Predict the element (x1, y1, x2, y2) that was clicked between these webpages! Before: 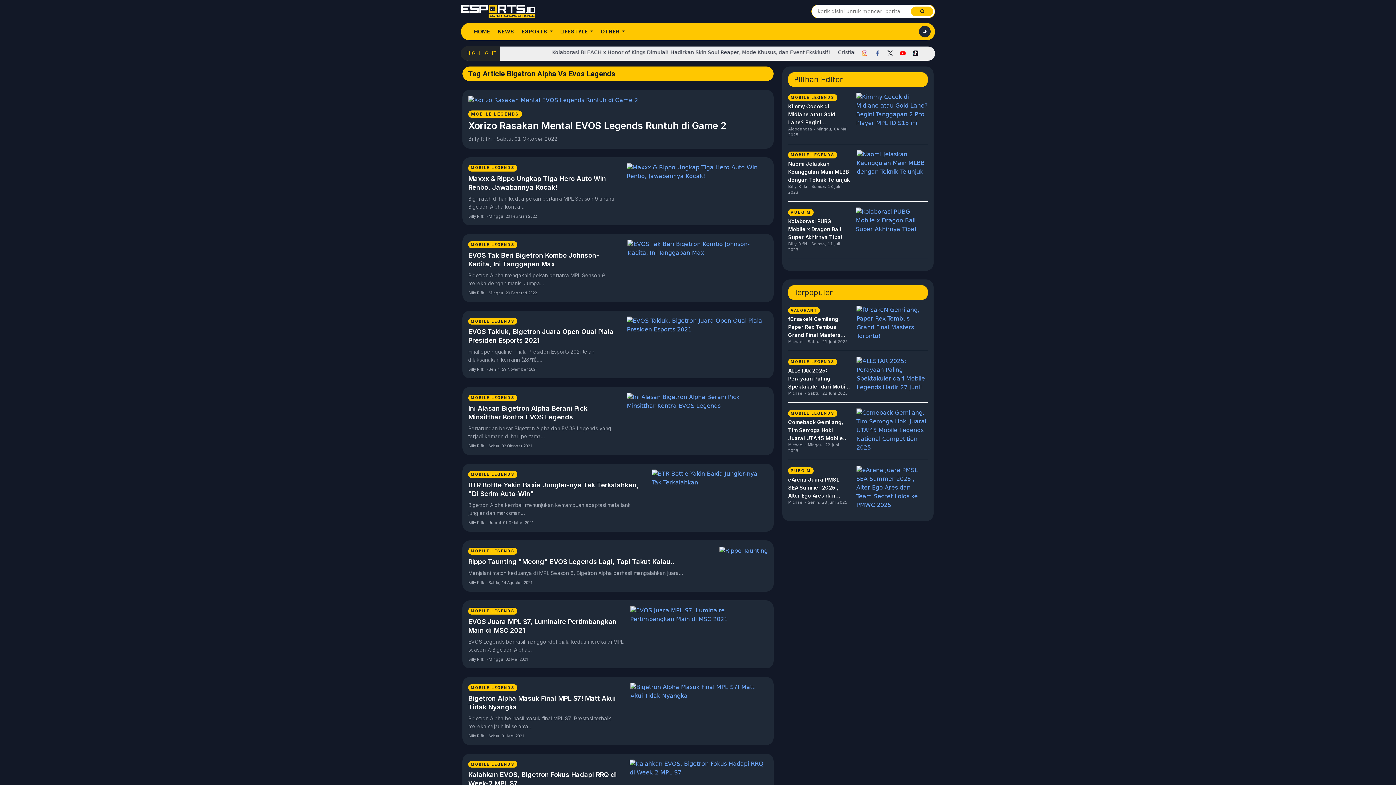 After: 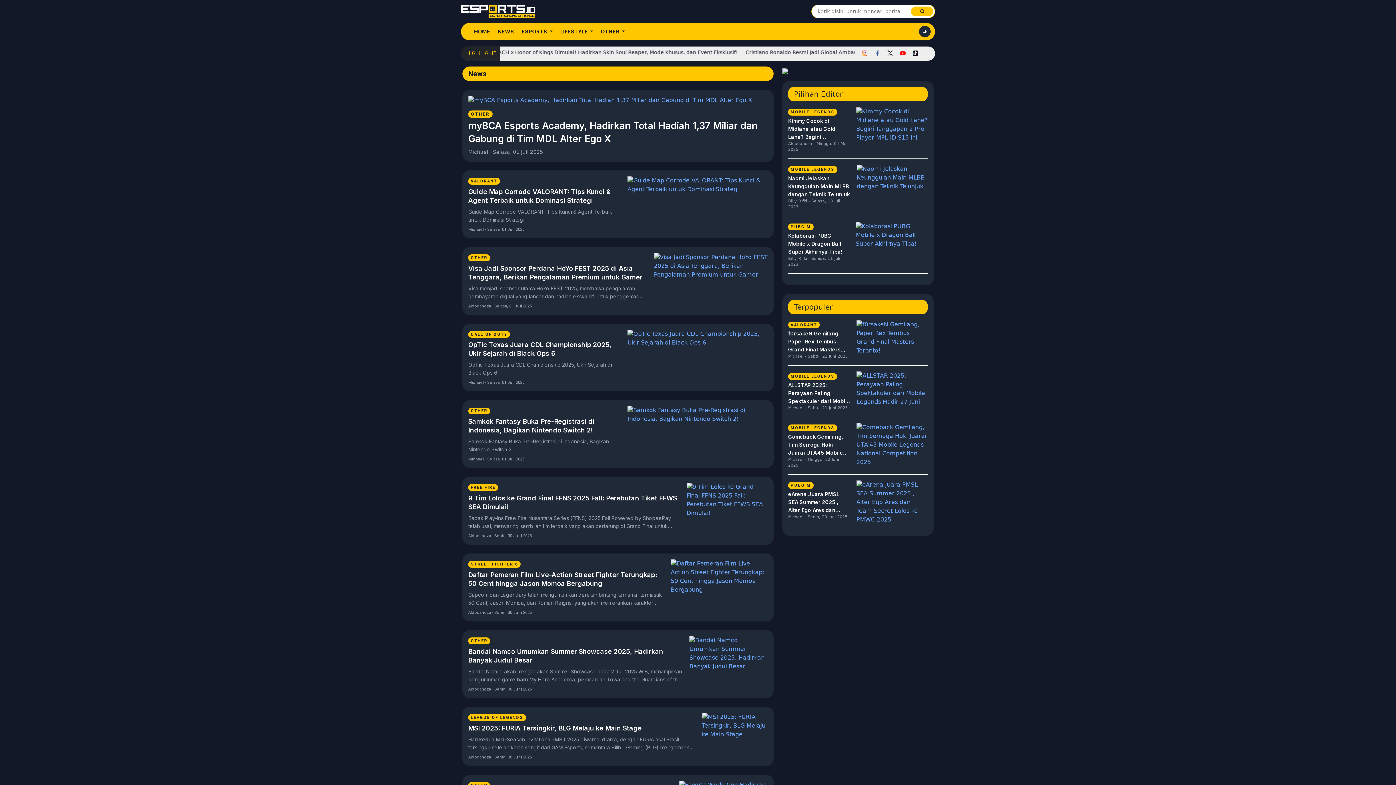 Action: label: NEWS bbox: (497, 26, 517, 36)